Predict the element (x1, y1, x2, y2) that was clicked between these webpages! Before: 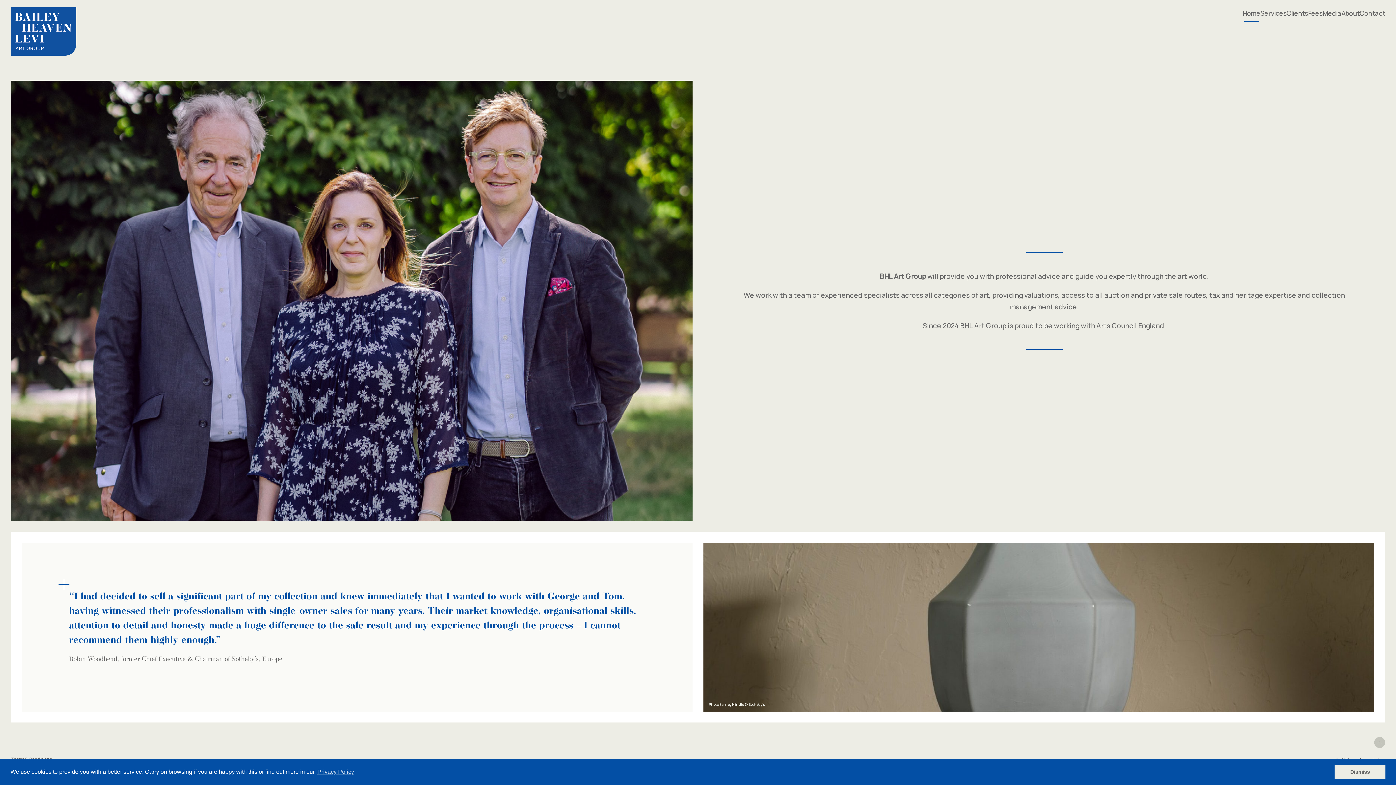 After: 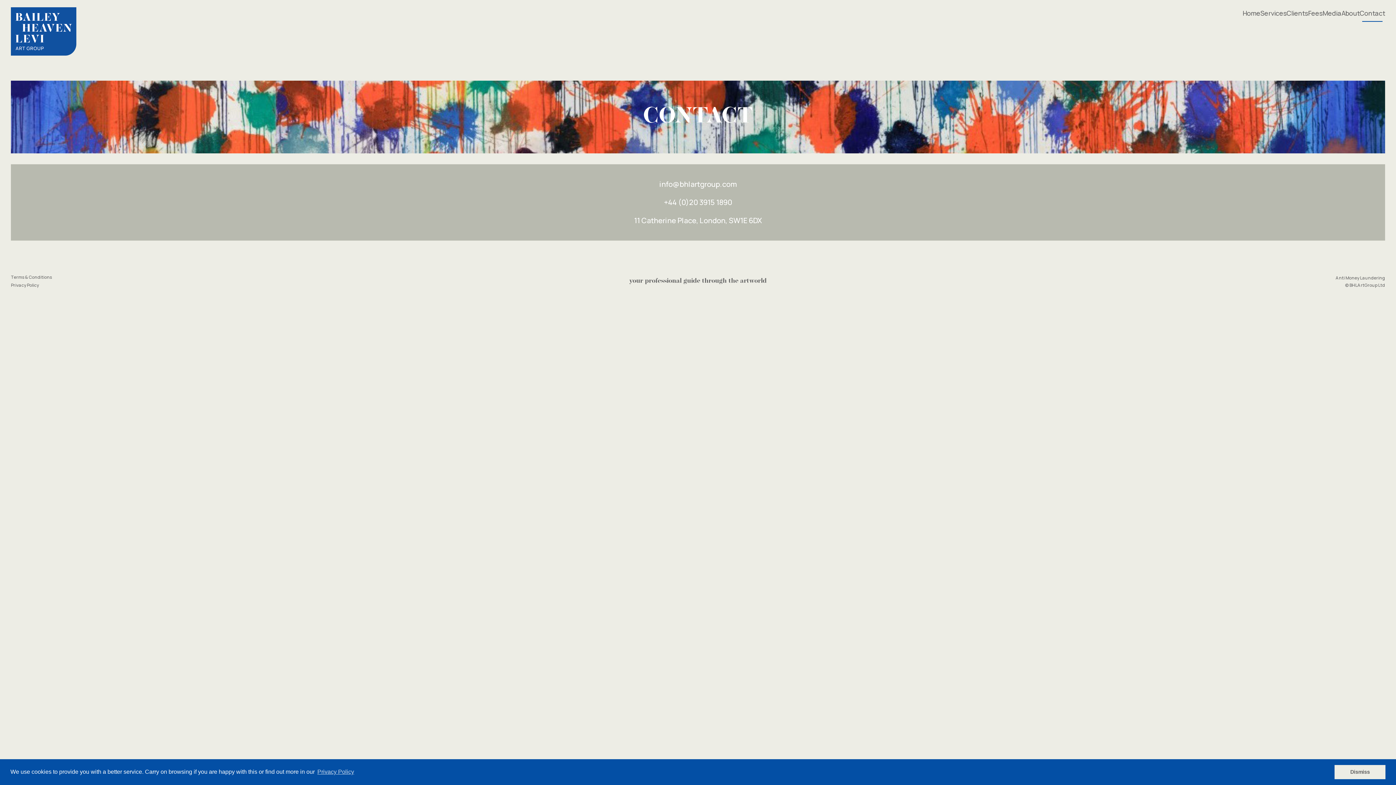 Action: label: Contact bbox: (1360, 8, 1385, 21)